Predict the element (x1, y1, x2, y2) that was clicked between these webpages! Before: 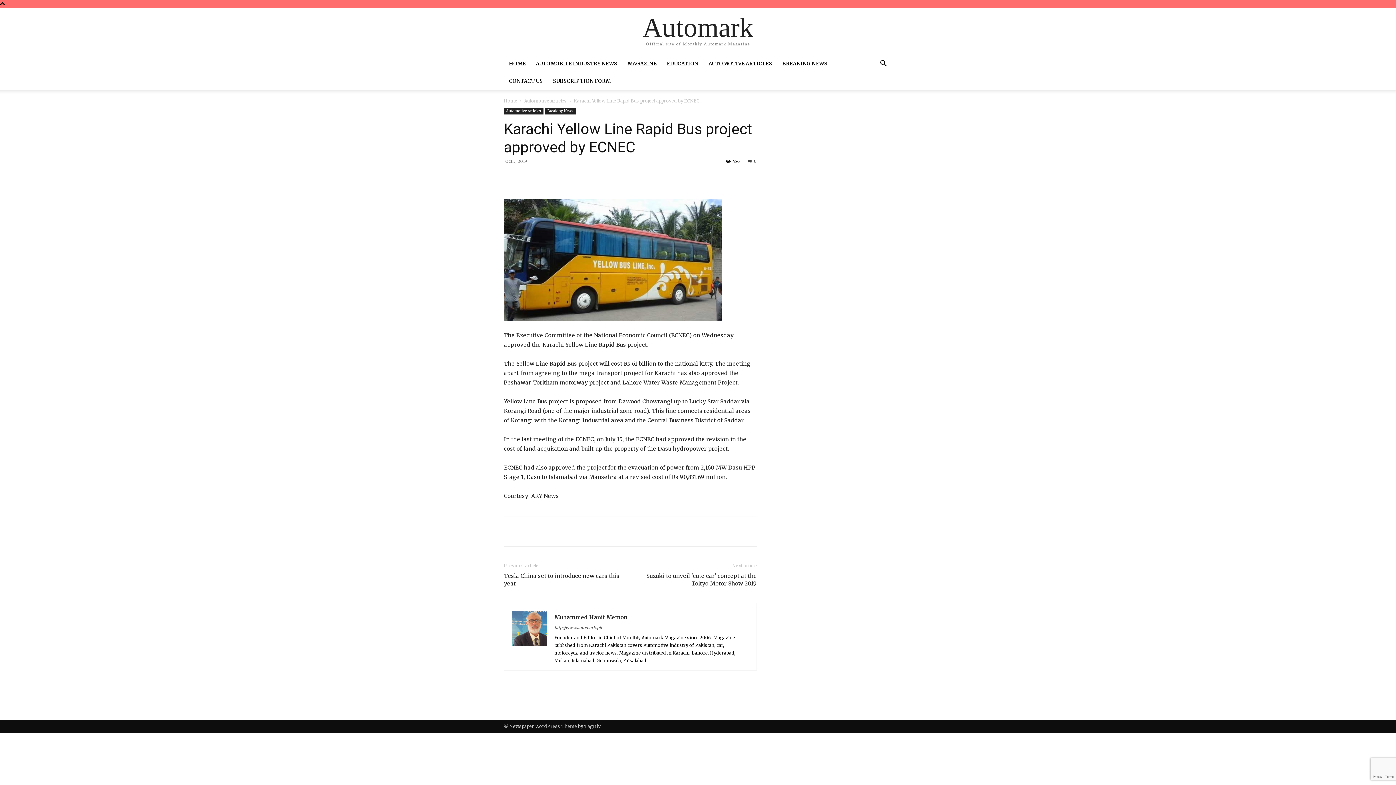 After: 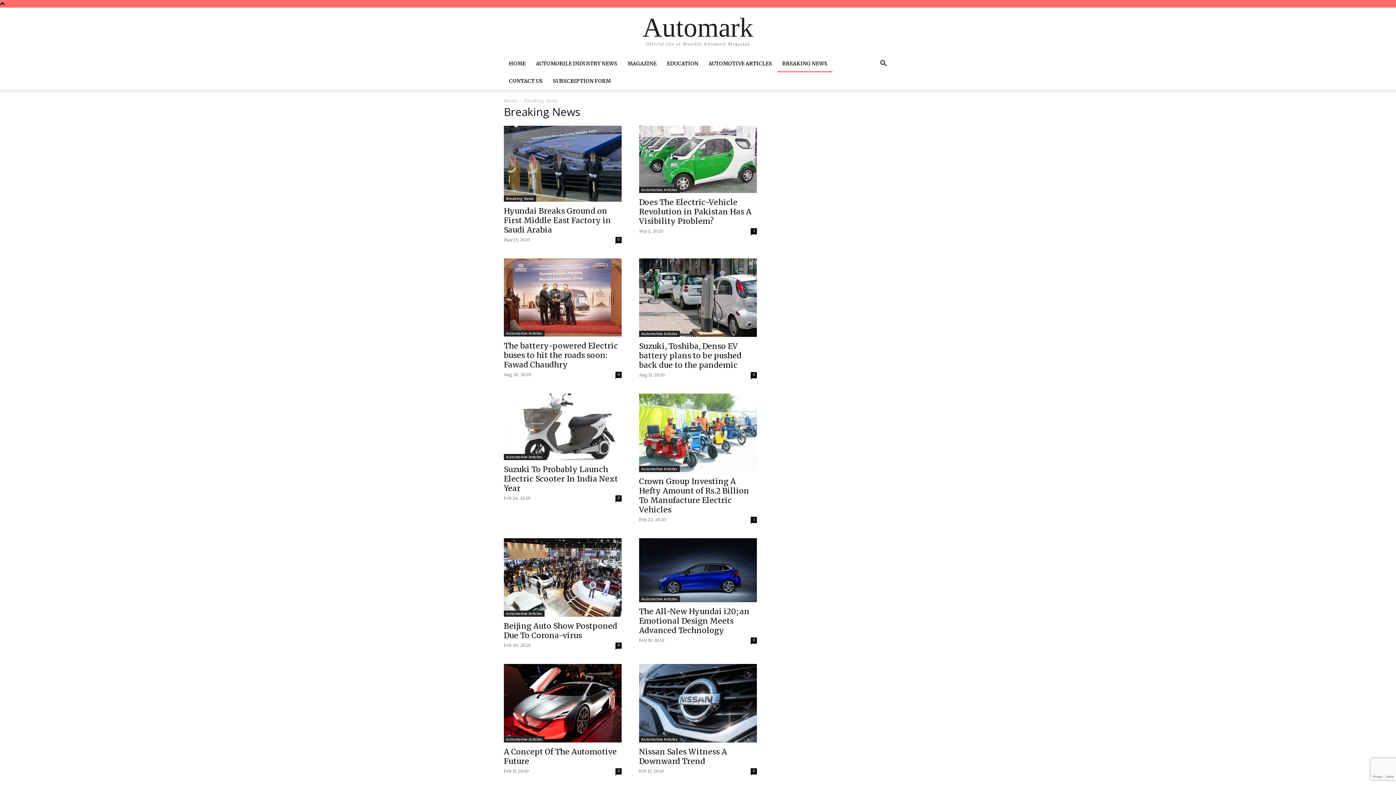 Action: bbox: (777, 54, 832, 72) label: BREAKING NEWS